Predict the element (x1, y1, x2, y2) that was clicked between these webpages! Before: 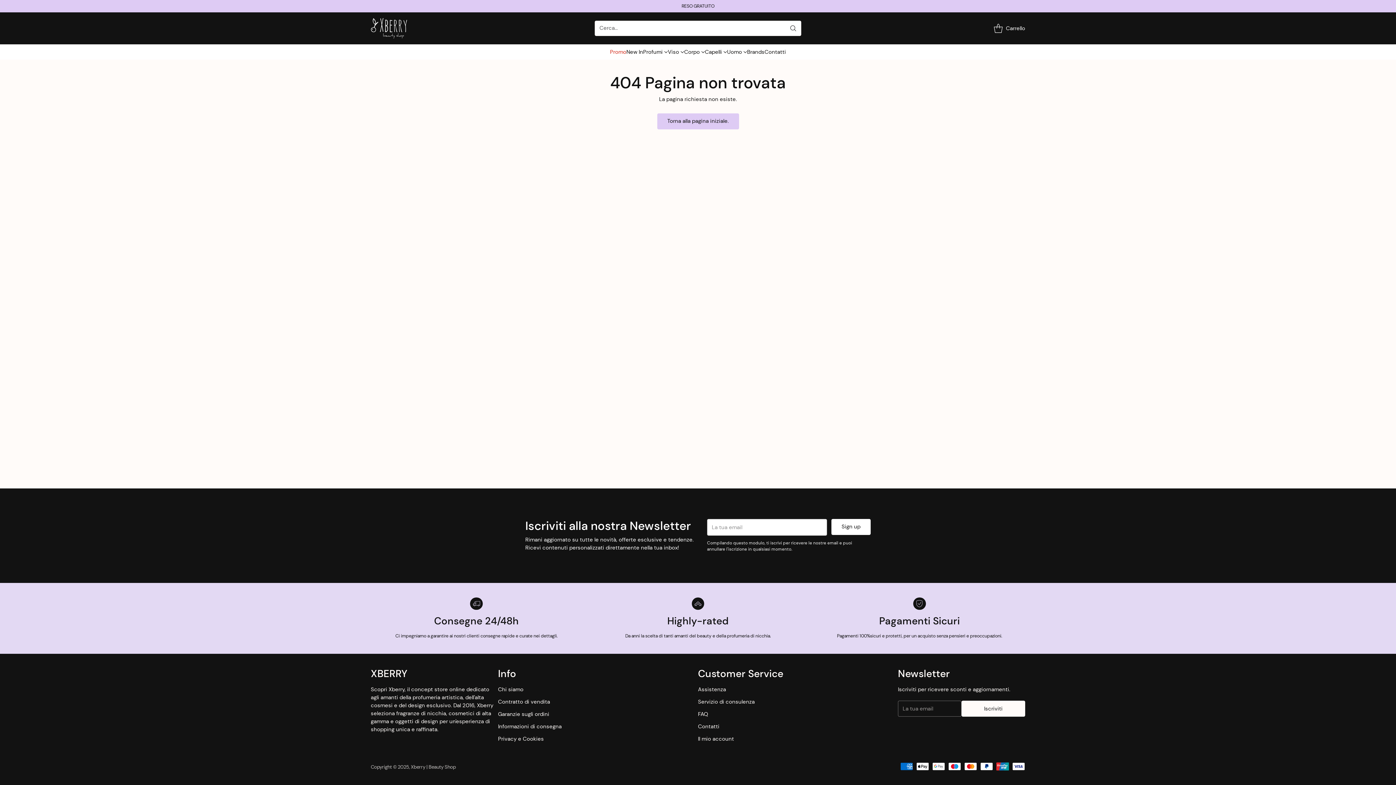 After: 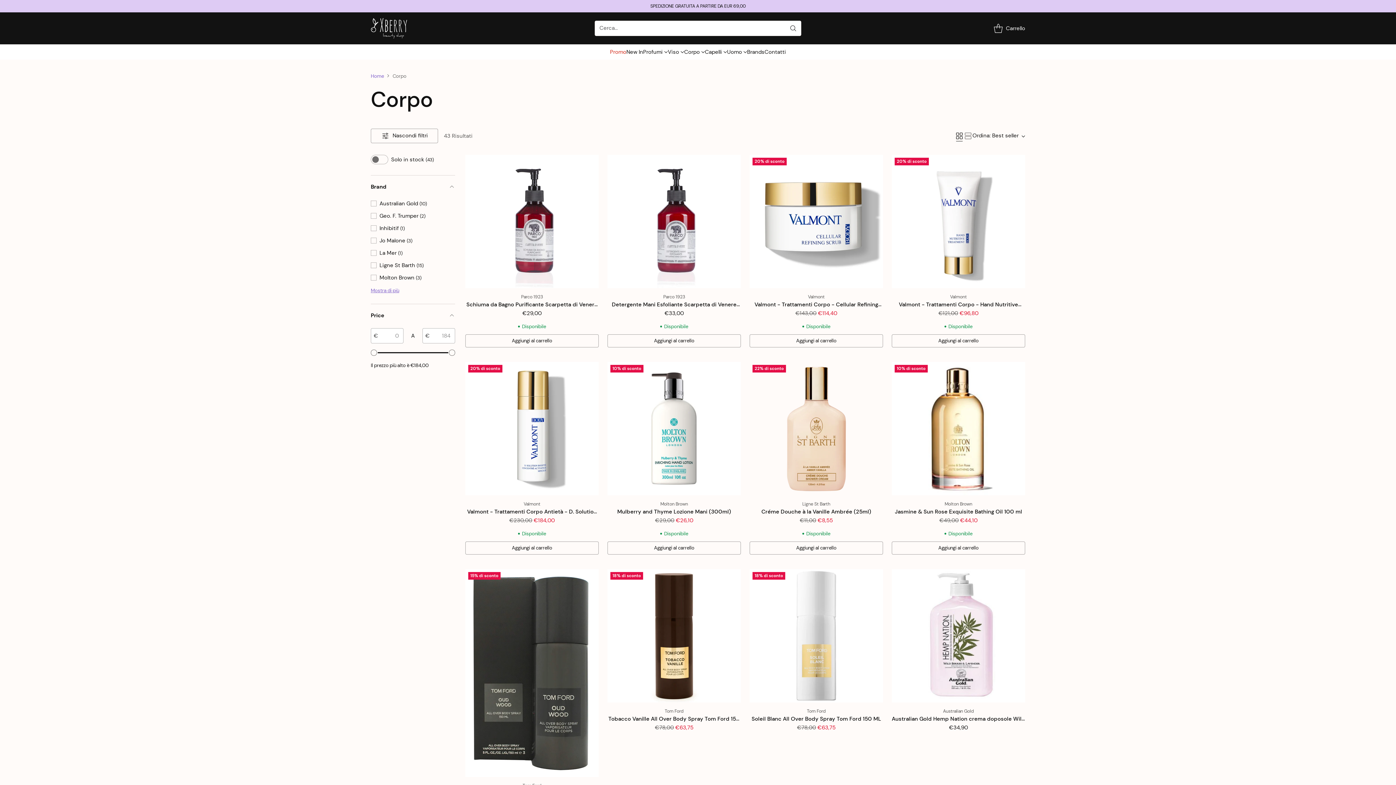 Action: bbox: (684, 47, 705, 55) label: Corpo